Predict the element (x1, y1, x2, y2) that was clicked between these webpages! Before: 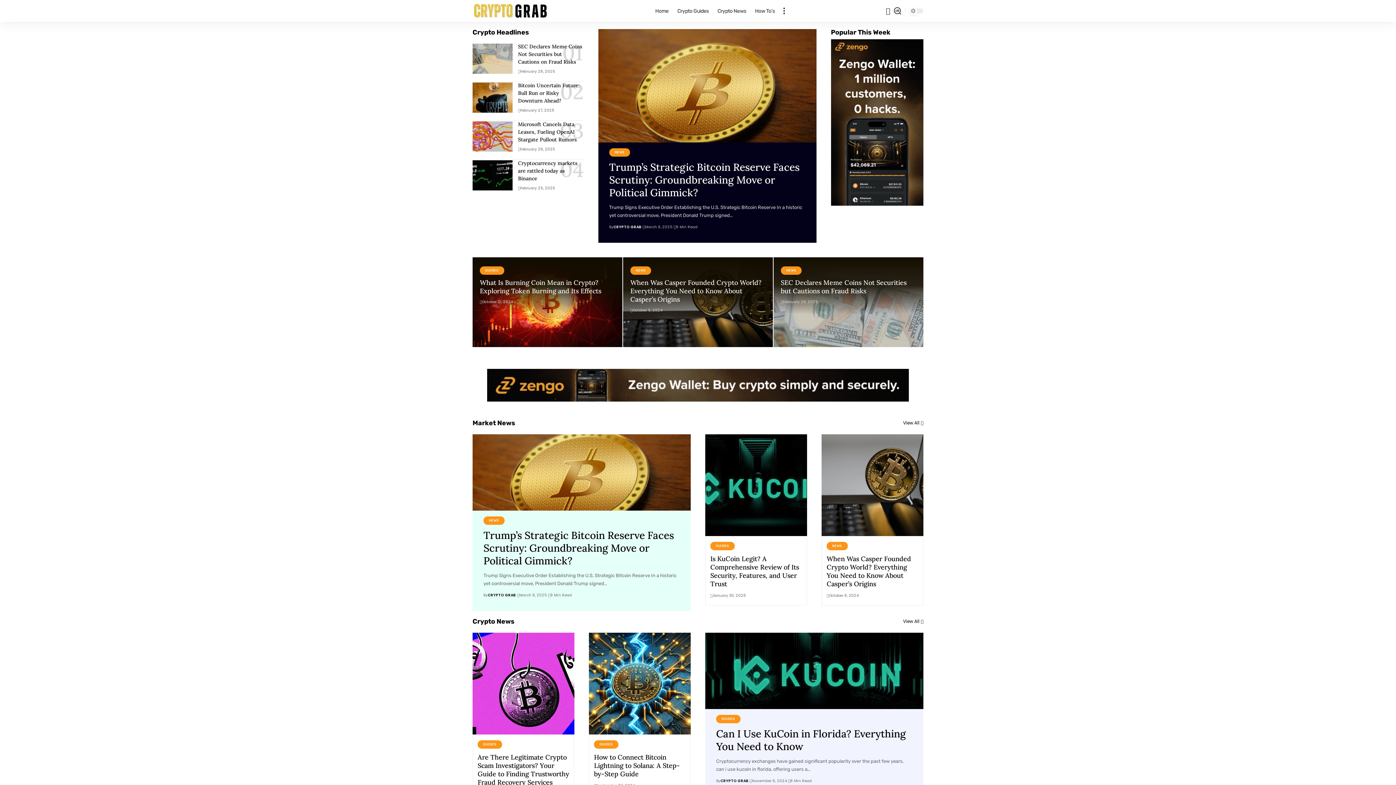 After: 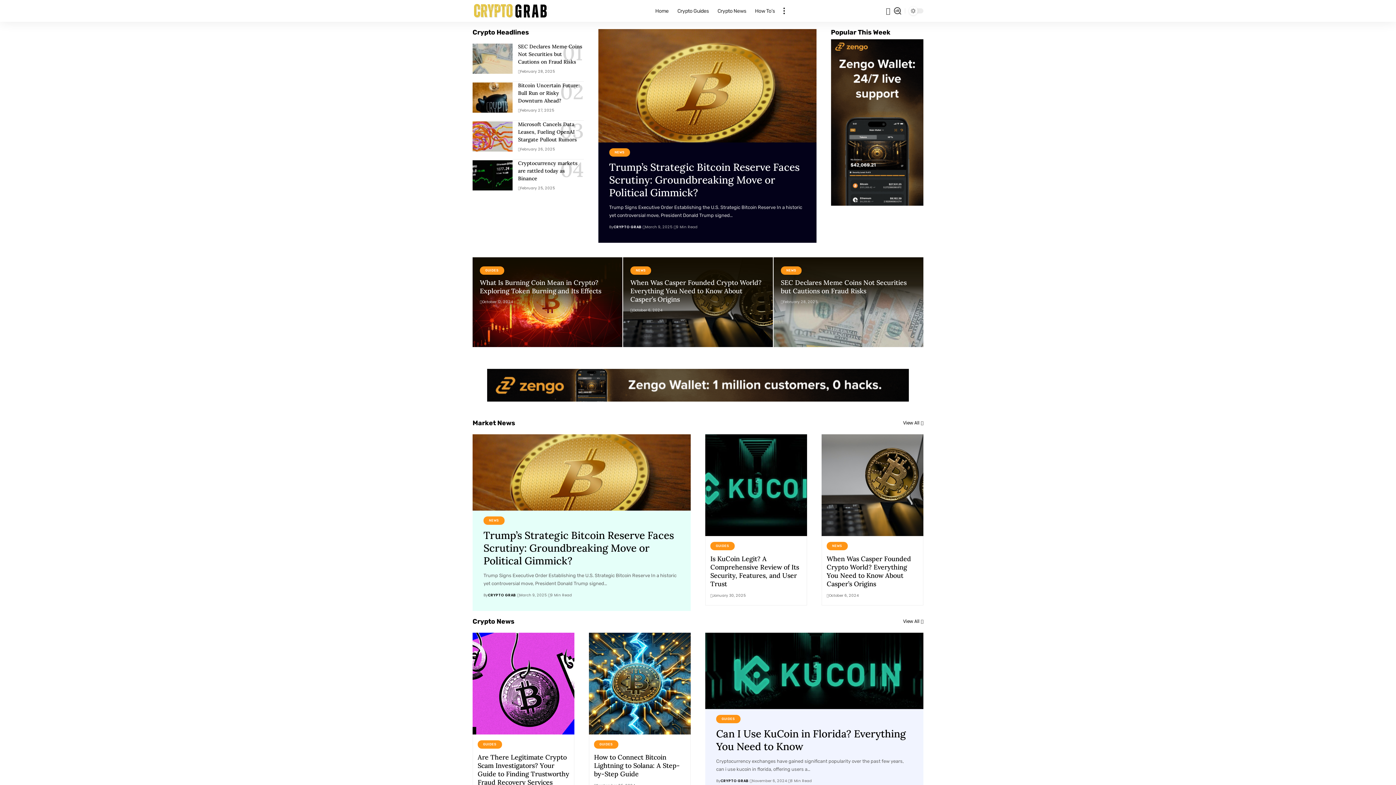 Action: bbox: (831, 39, 923, 205)